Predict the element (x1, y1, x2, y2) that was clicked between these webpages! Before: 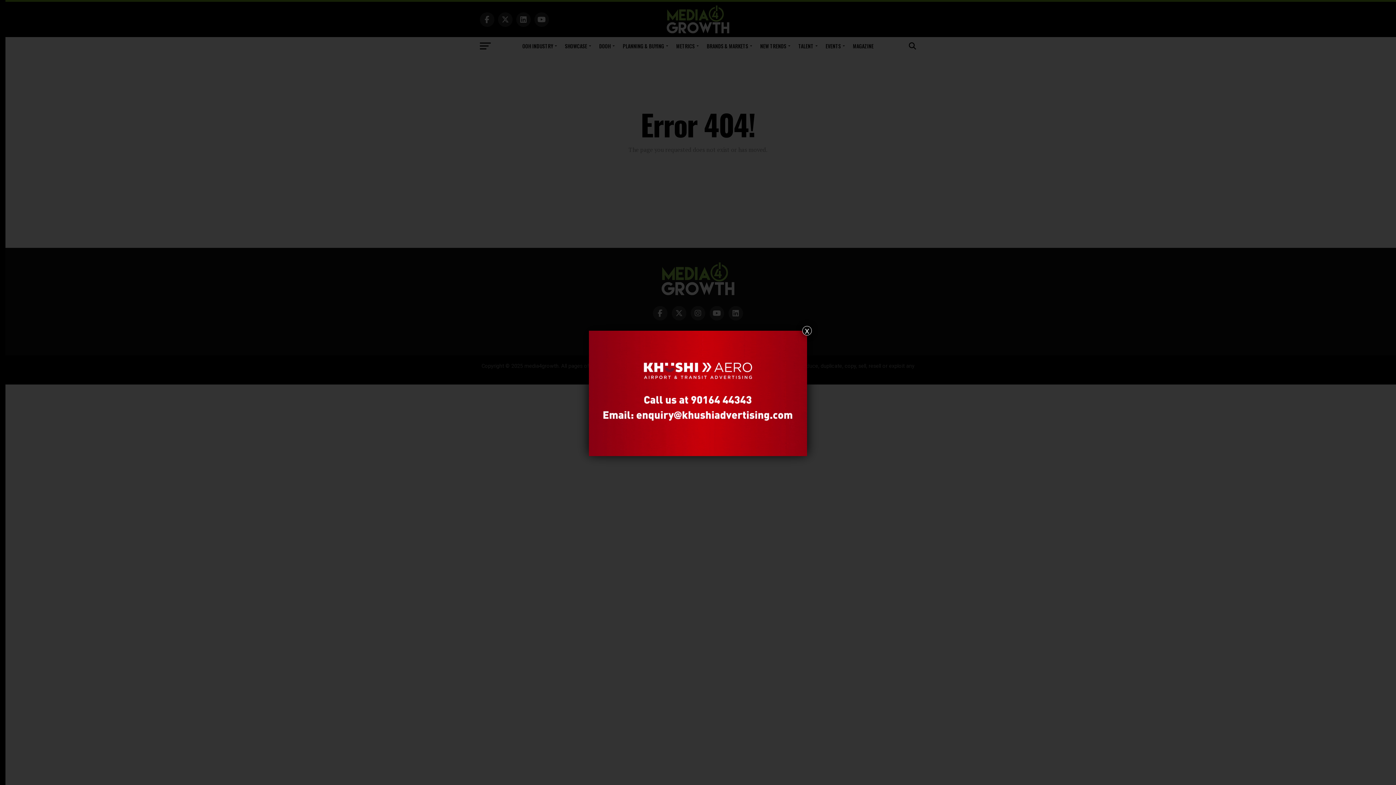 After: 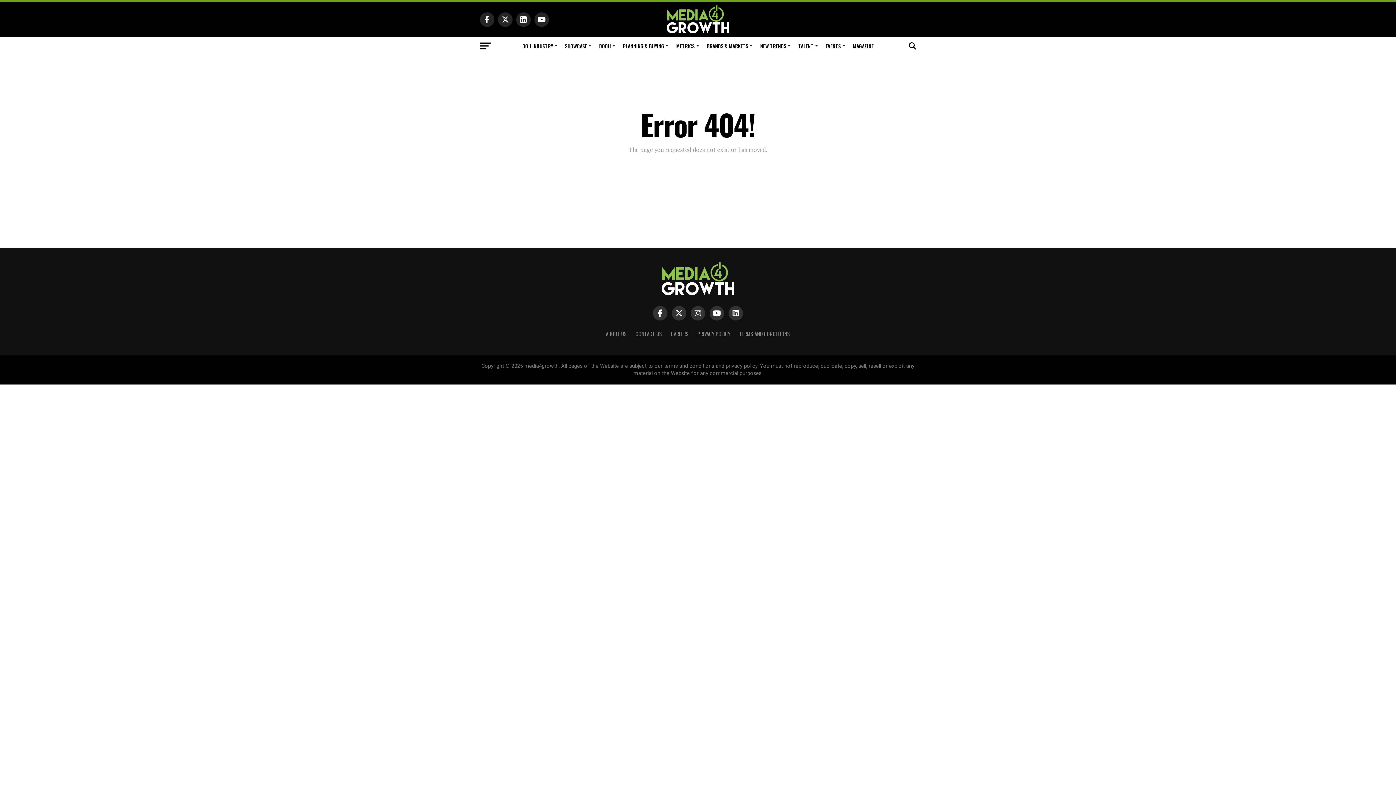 Action: label: Close bbox: (802, 326, 812, 335)